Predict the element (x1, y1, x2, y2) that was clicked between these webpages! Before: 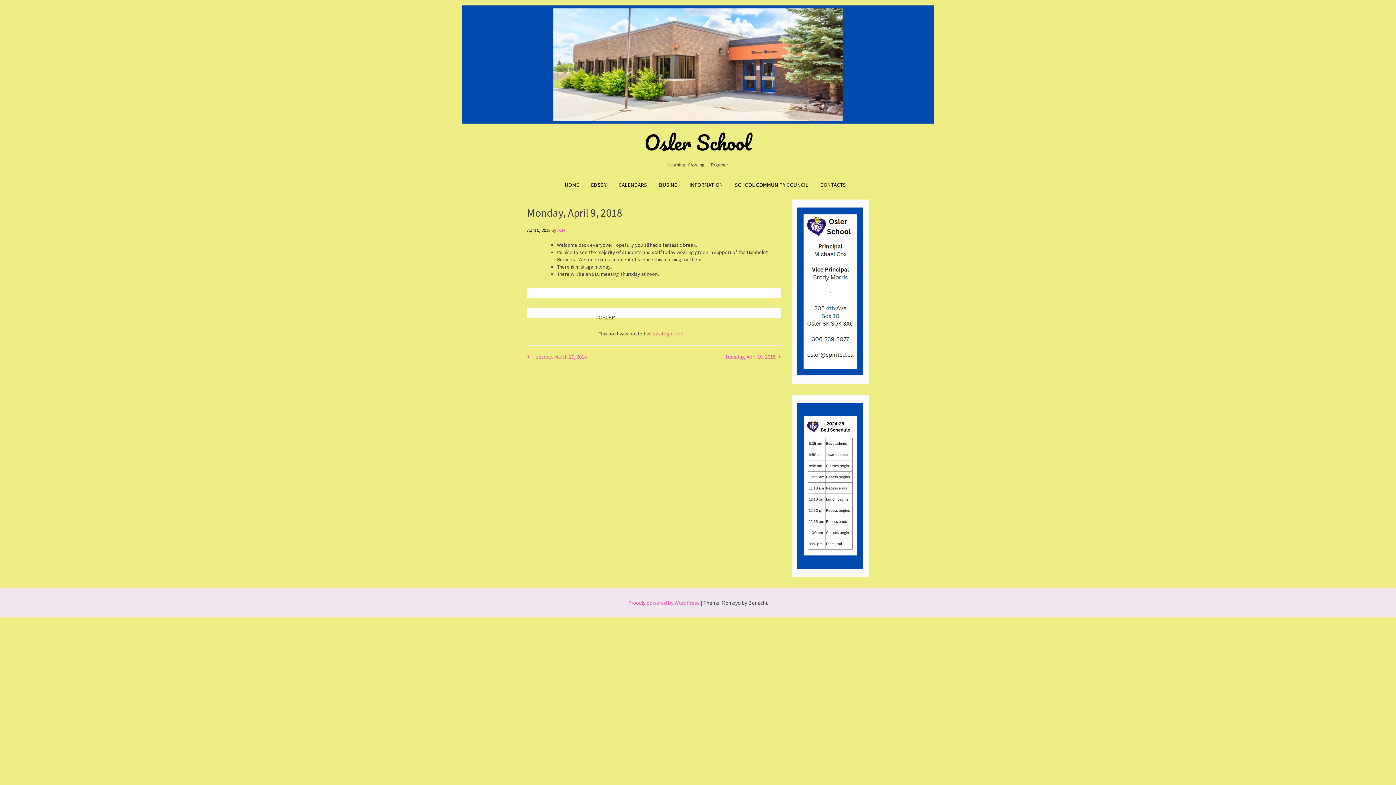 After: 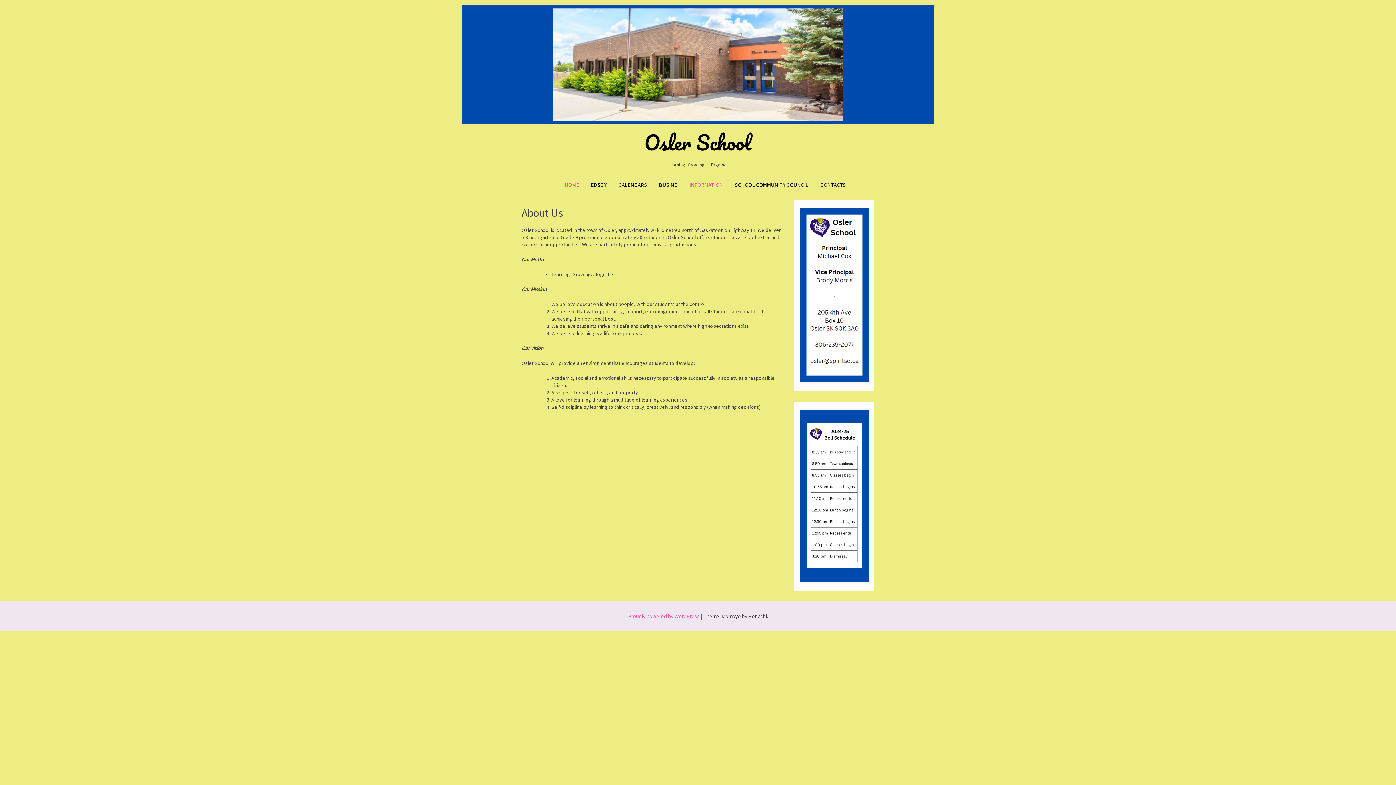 Action: label: HOME bbox: (559, 175, 584, 194)